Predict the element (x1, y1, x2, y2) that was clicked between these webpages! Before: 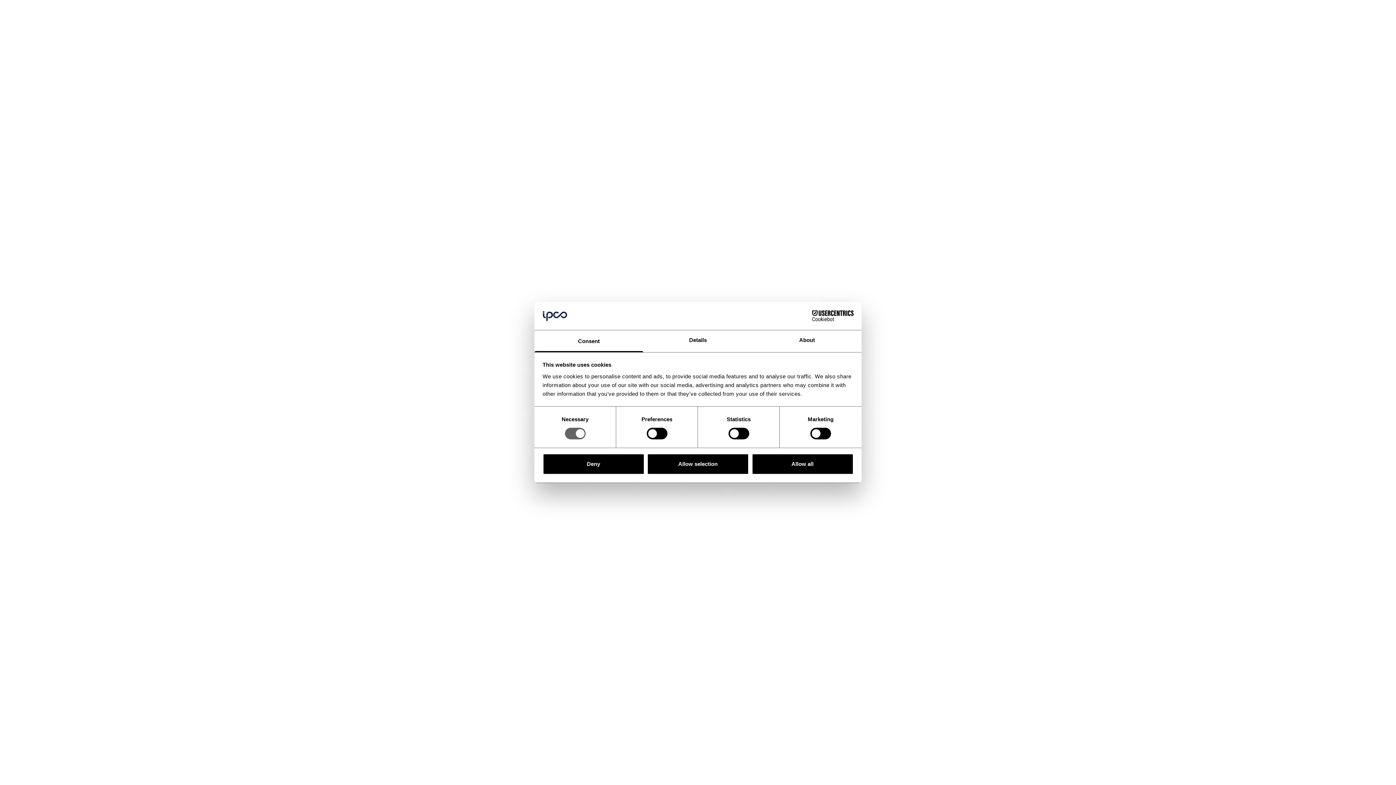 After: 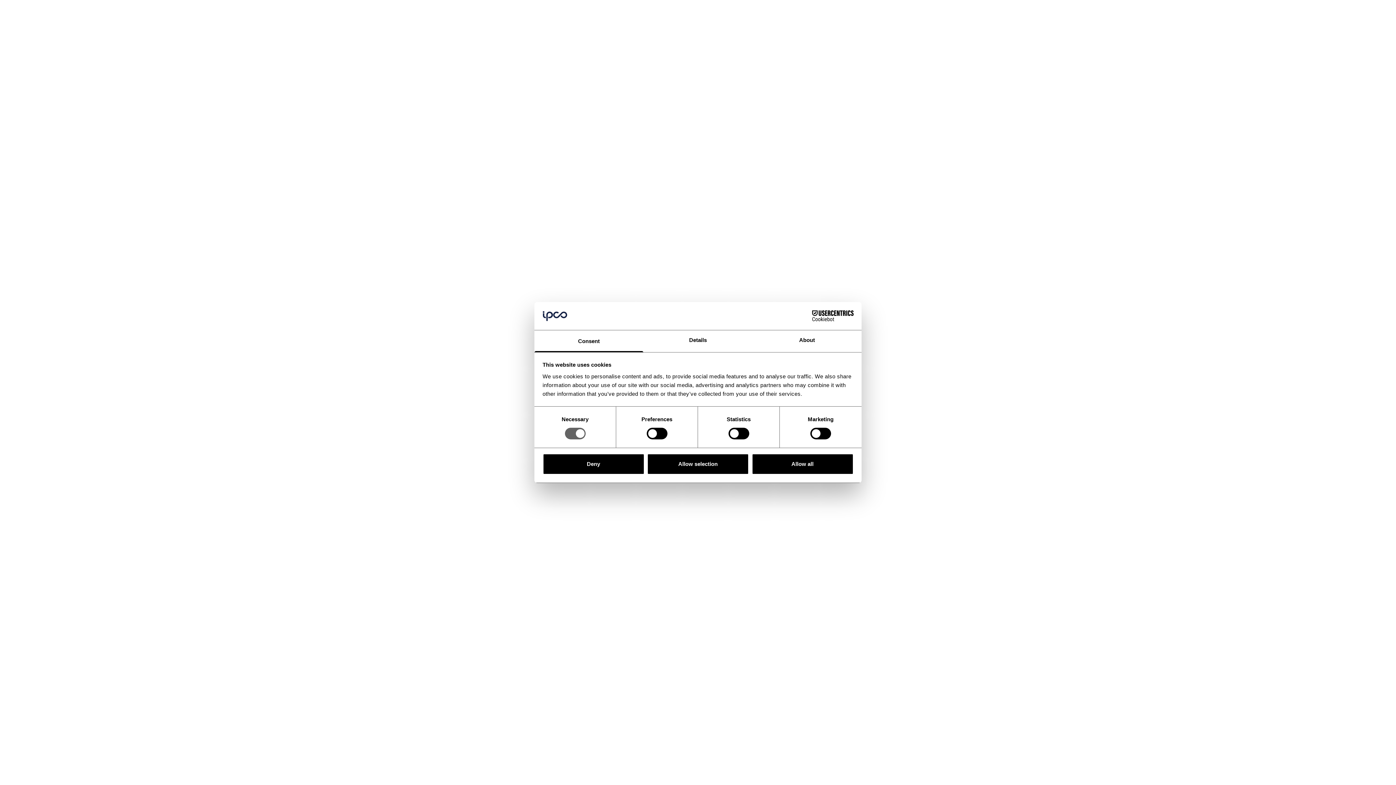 Action: label: Cookiebot - opens in a new window bbox: (790, 310, 853, 321)